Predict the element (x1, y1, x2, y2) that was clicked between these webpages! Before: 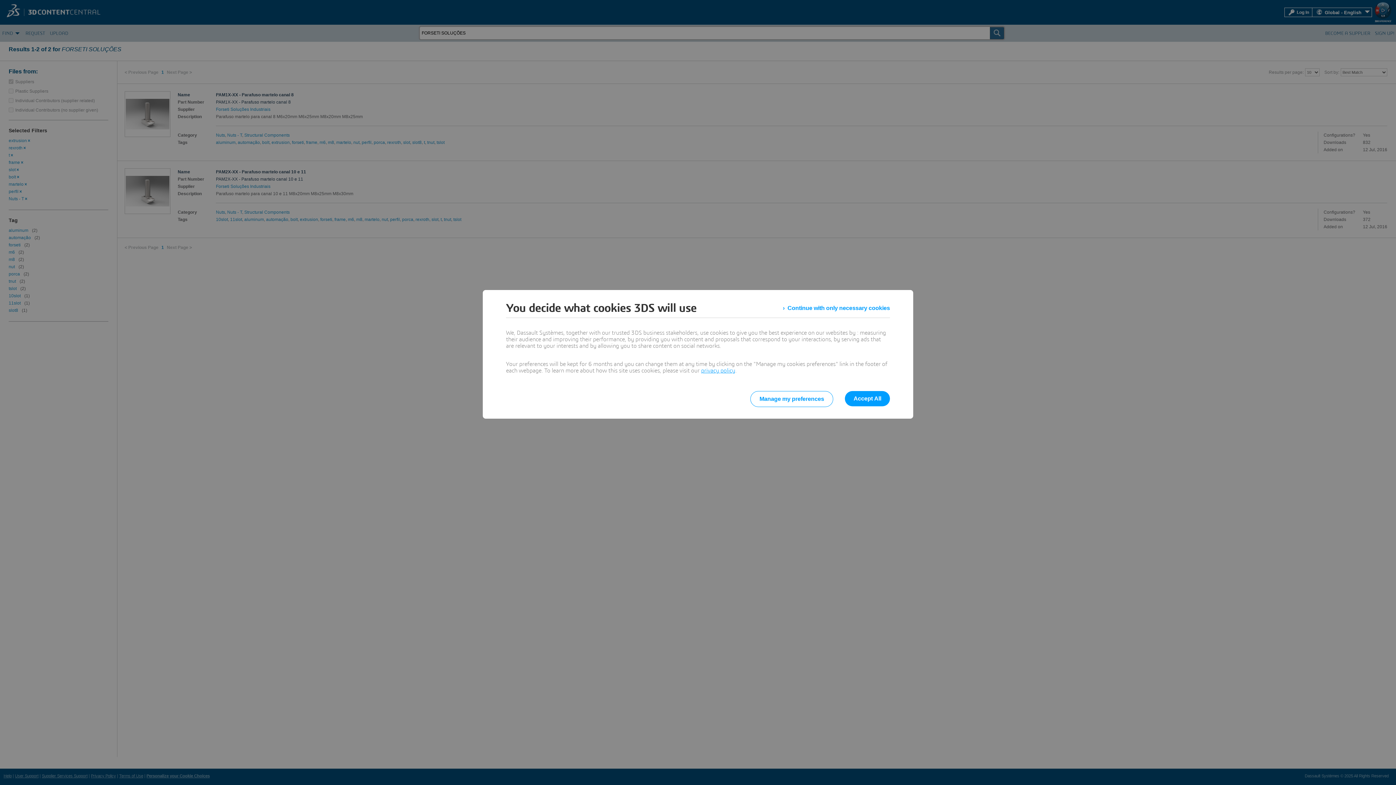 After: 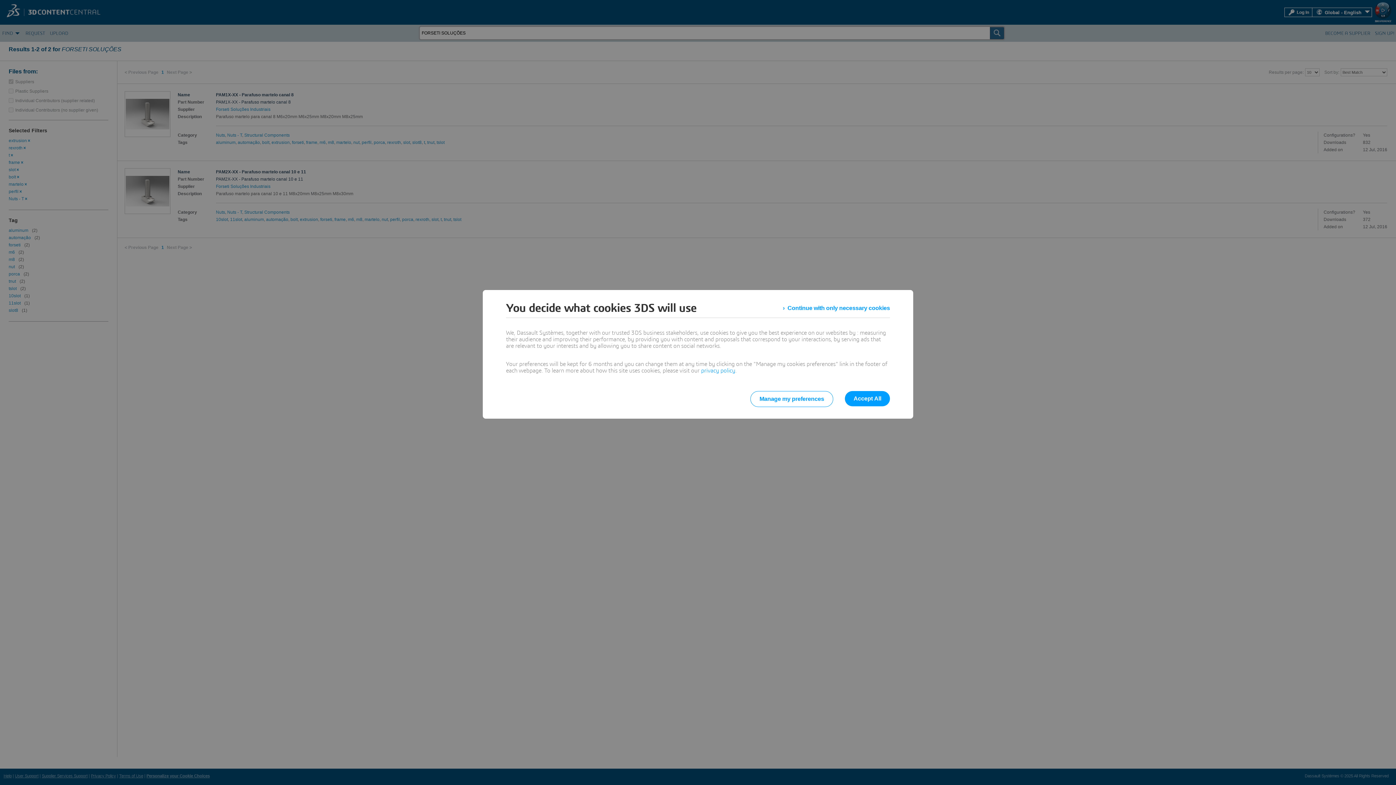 Action: bbox: (701, 368, 735, 373) label: privacy policy